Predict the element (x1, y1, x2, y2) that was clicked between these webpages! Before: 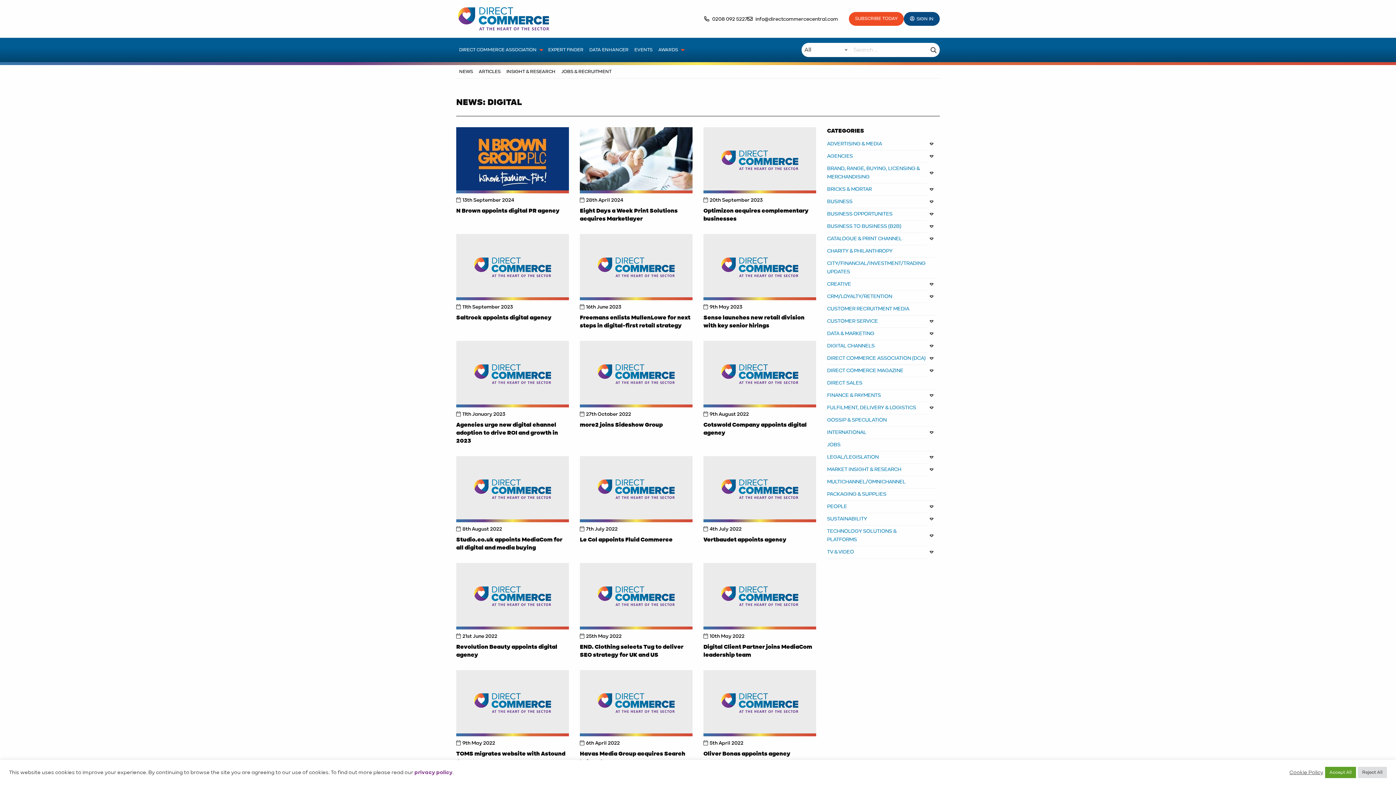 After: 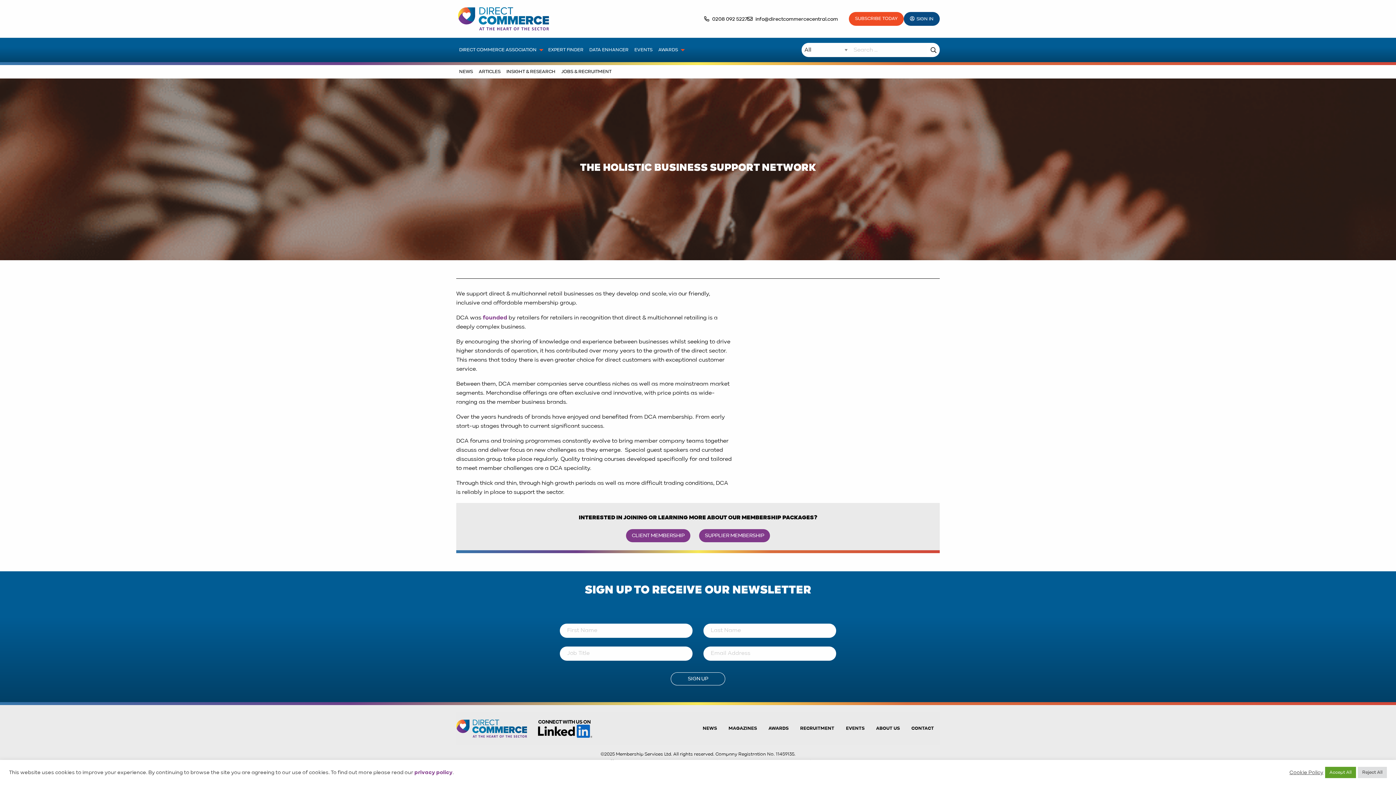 Action: bbox: (456, 43, 545, 56) label: DIRECT COMMERCE ASSOCIATION